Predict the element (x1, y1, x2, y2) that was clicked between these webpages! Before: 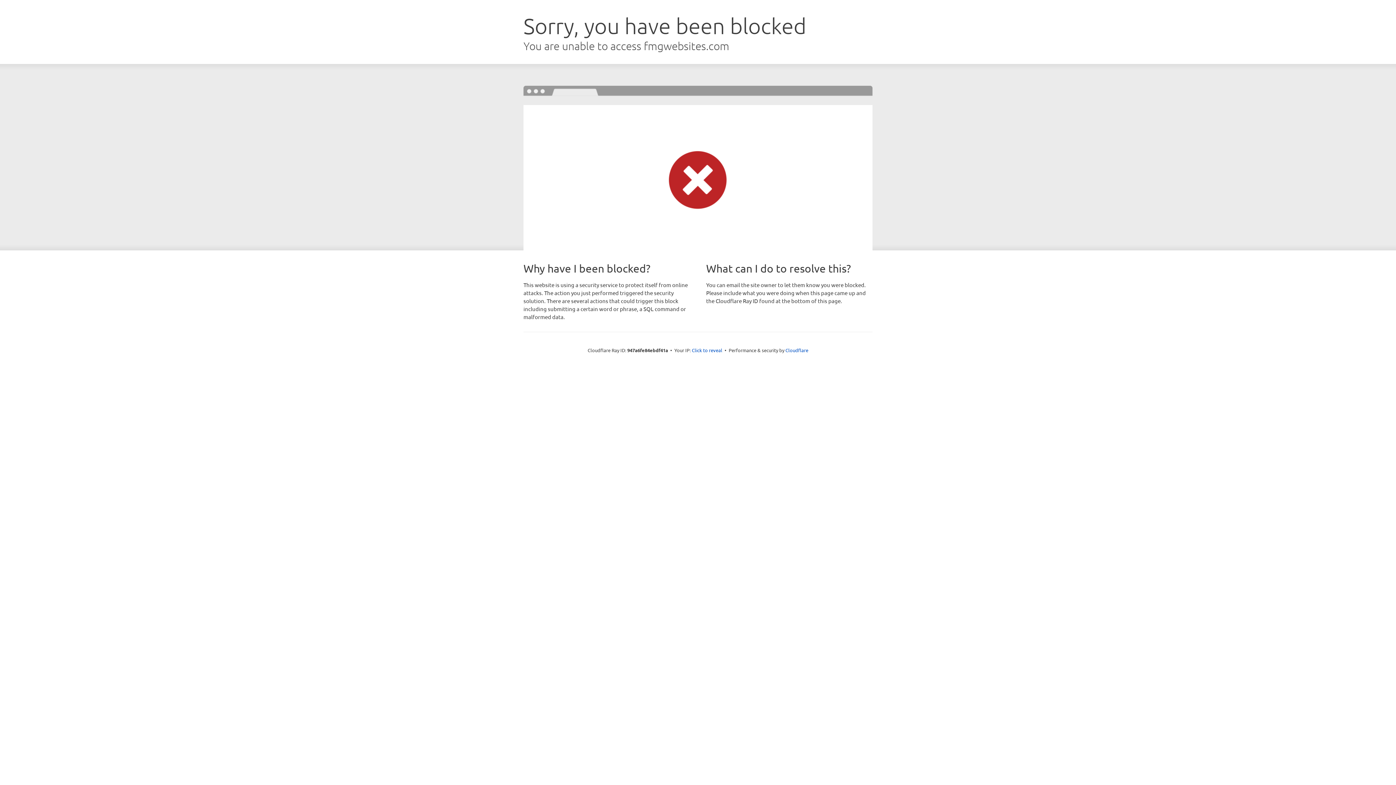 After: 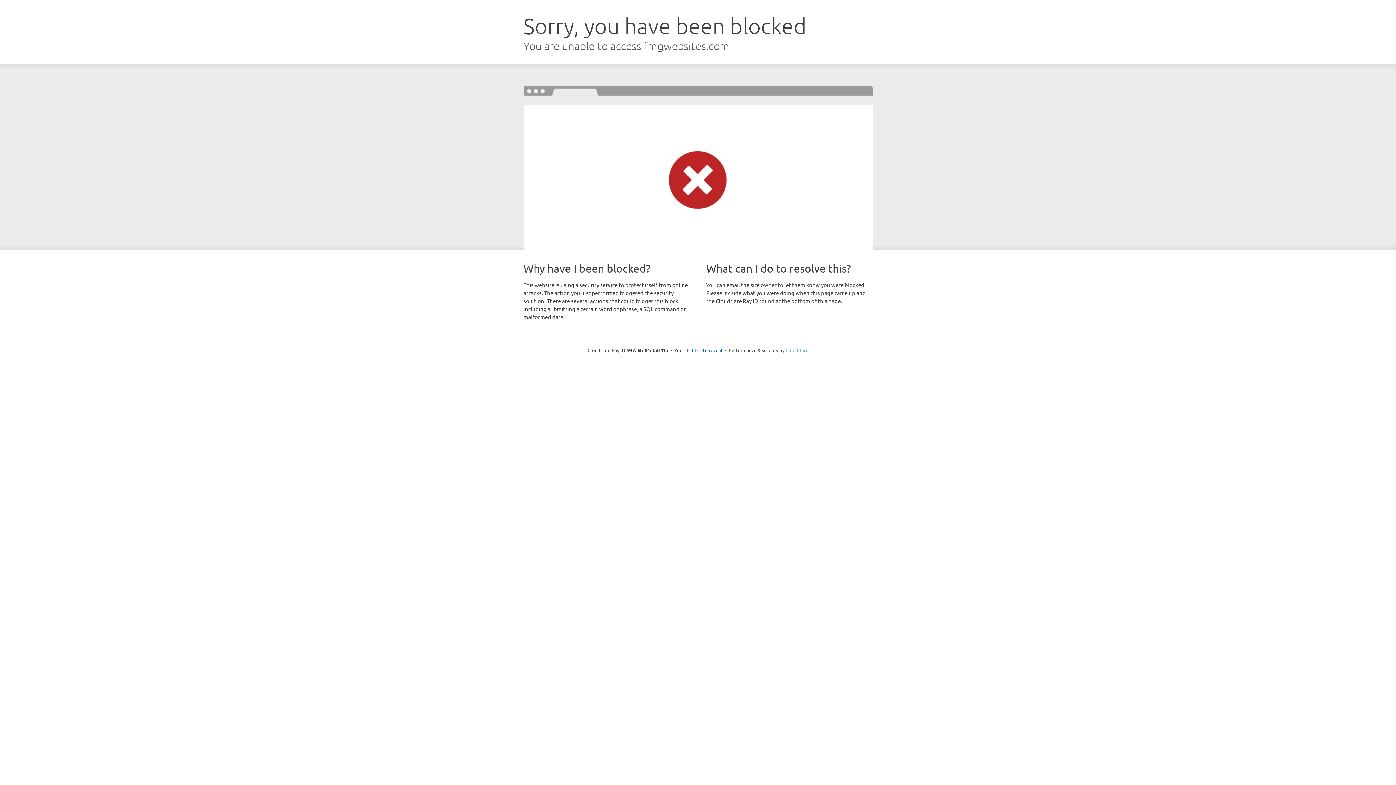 Action: bbox: (785, 347, 808, 353) label: Cloudflare